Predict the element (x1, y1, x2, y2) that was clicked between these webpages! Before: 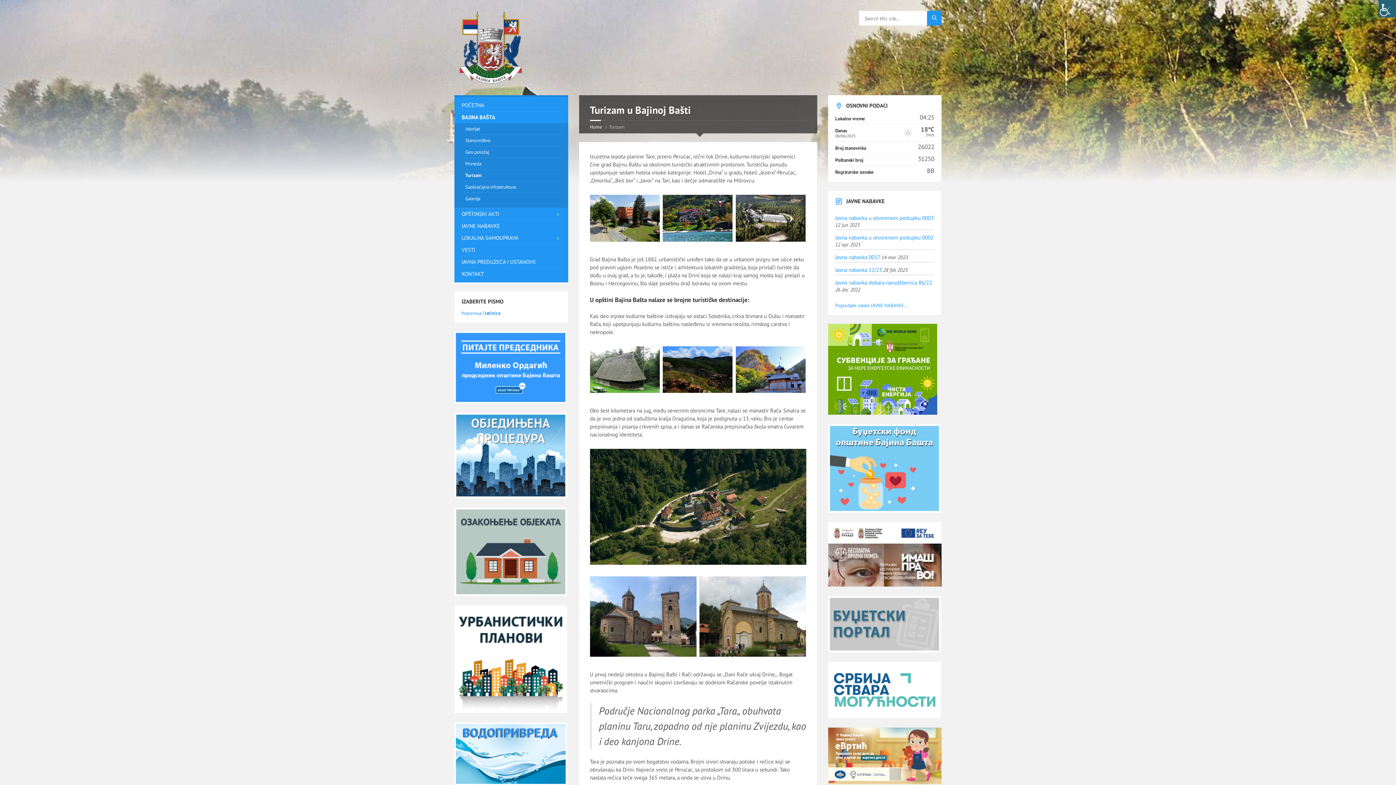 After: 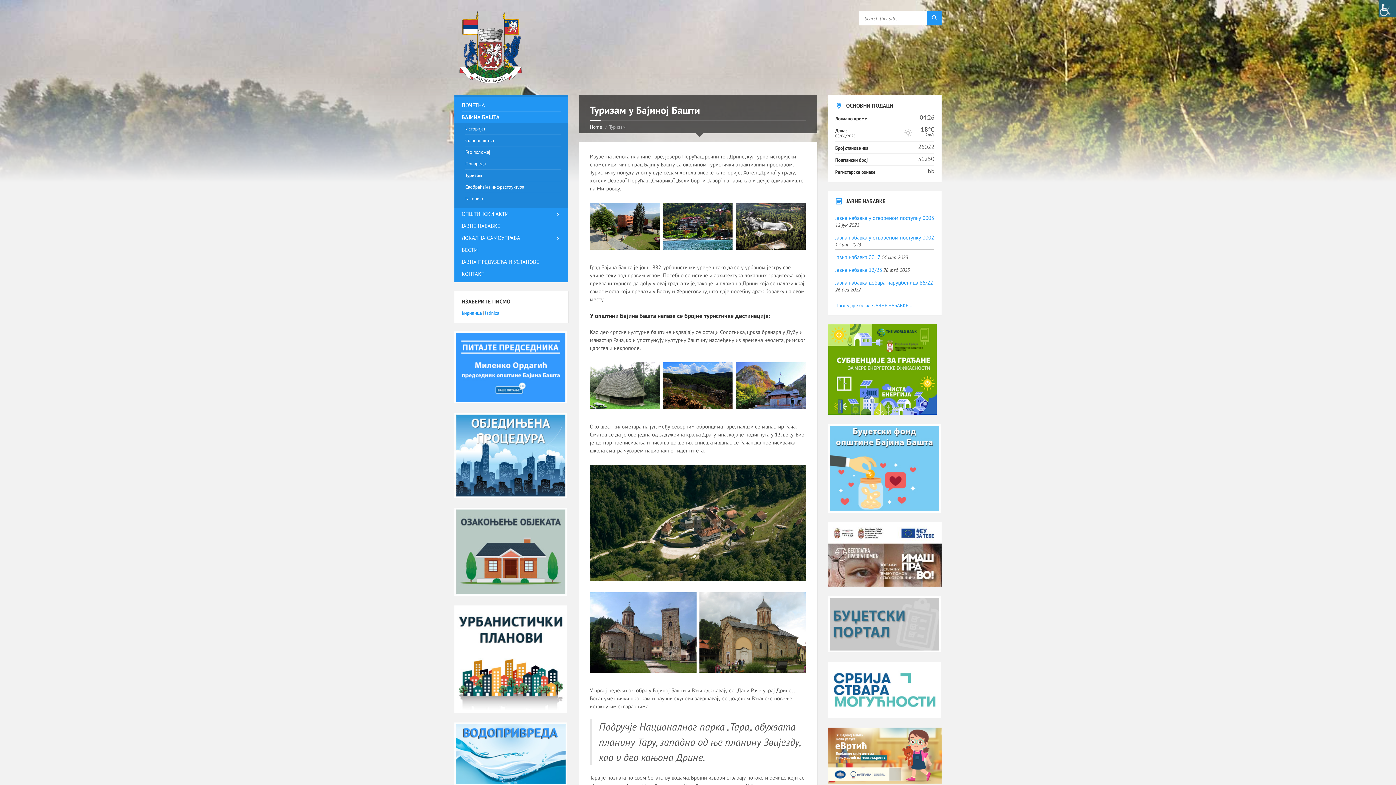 Action: label: ћирилица bbox: (461, 310, 481, 316)